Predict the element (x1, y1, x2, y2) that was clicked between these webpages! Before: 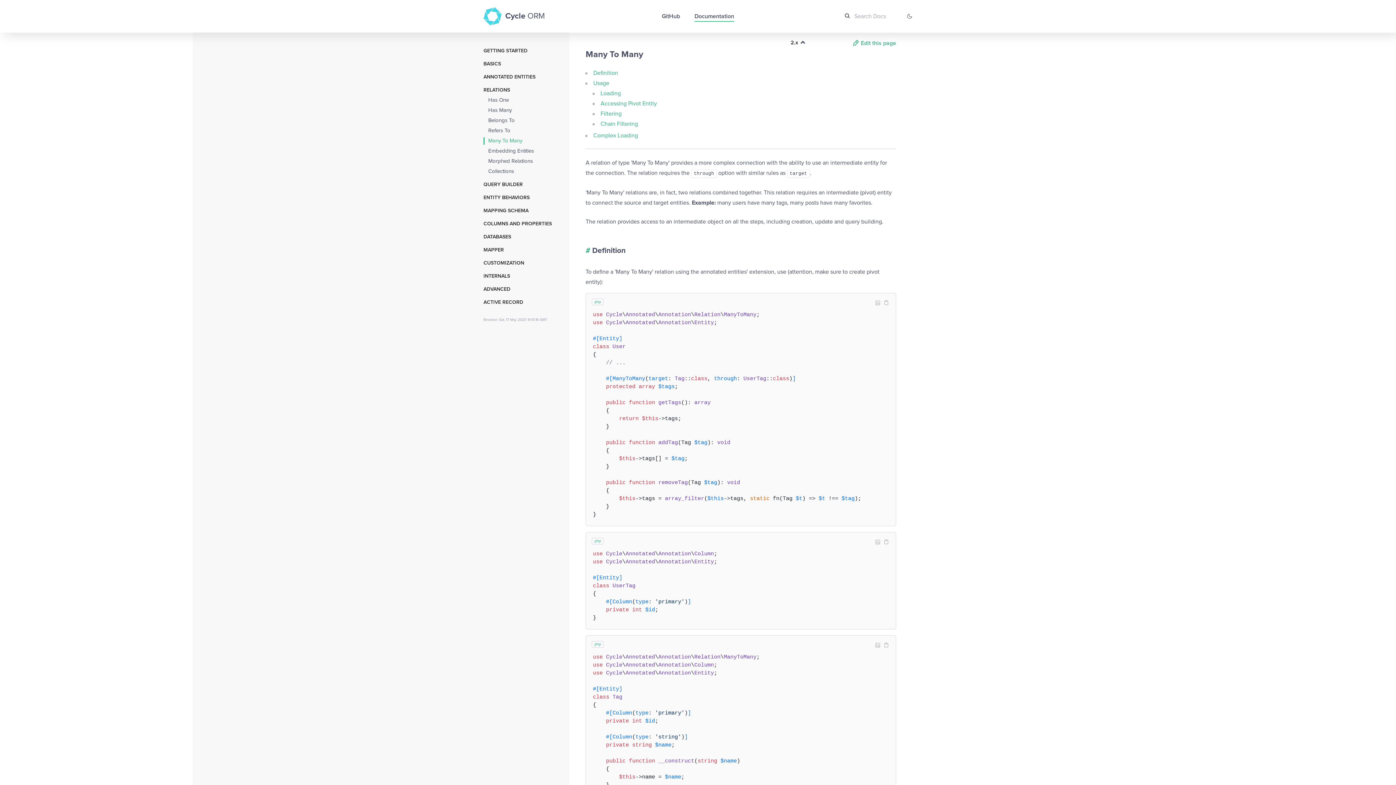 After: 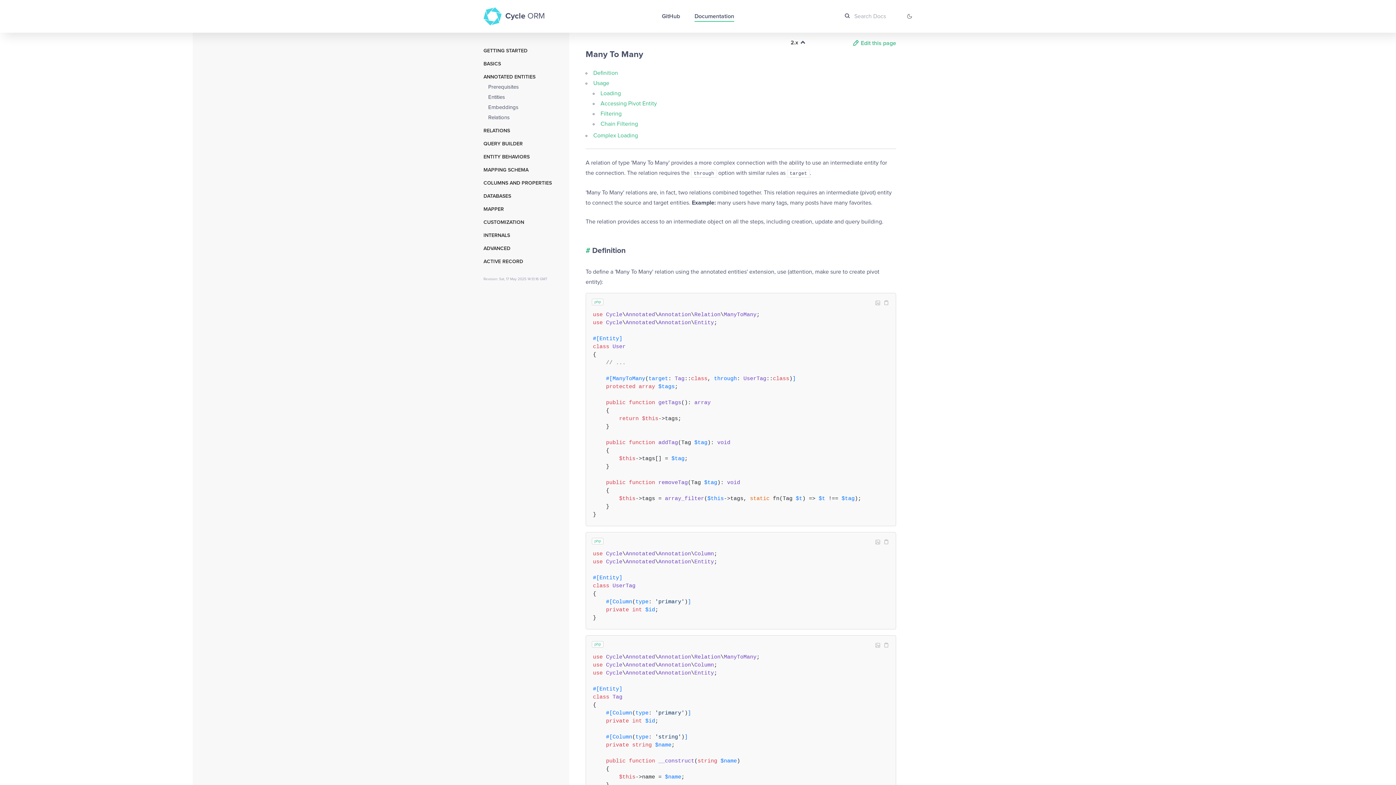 Action: bbox: (483, 73, 535, 80) label: ANNOTATED ENTITIES